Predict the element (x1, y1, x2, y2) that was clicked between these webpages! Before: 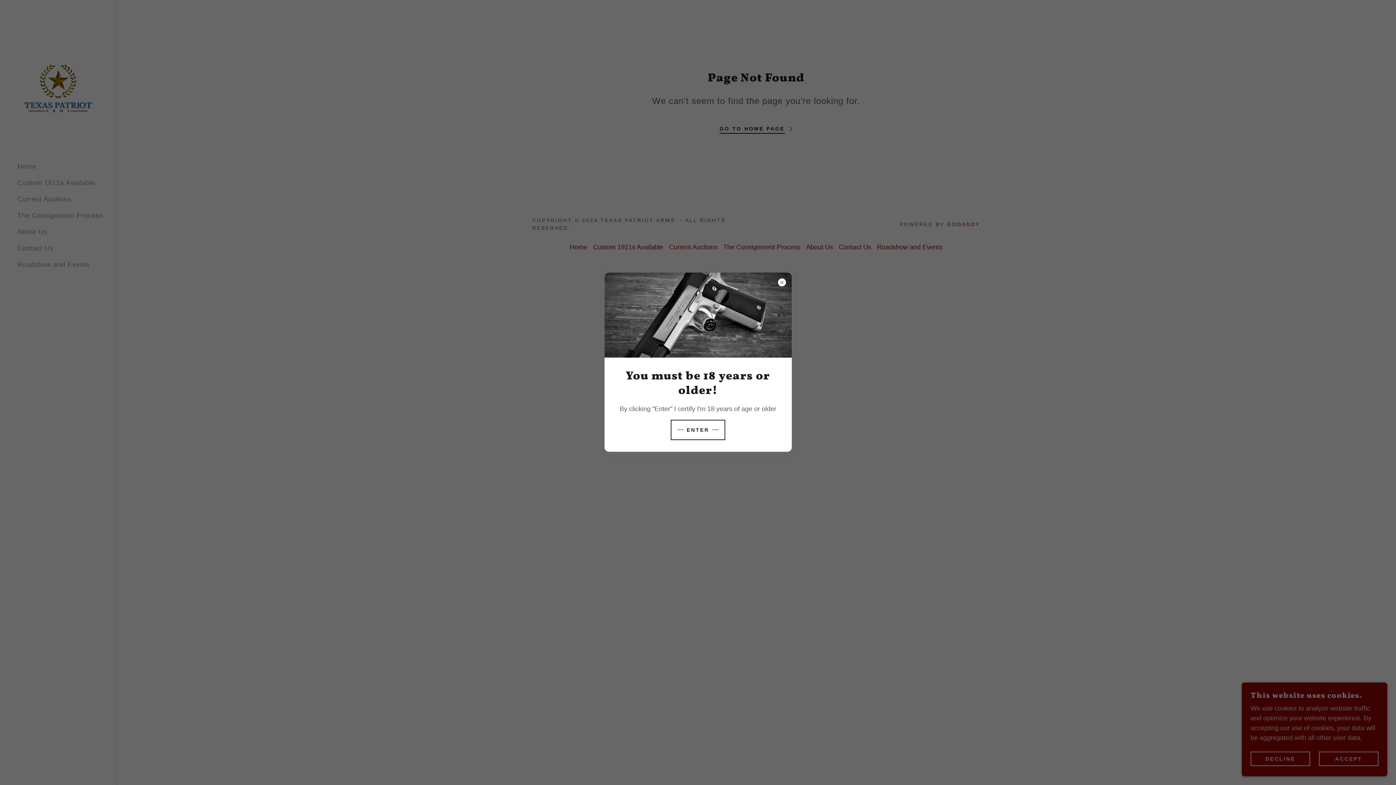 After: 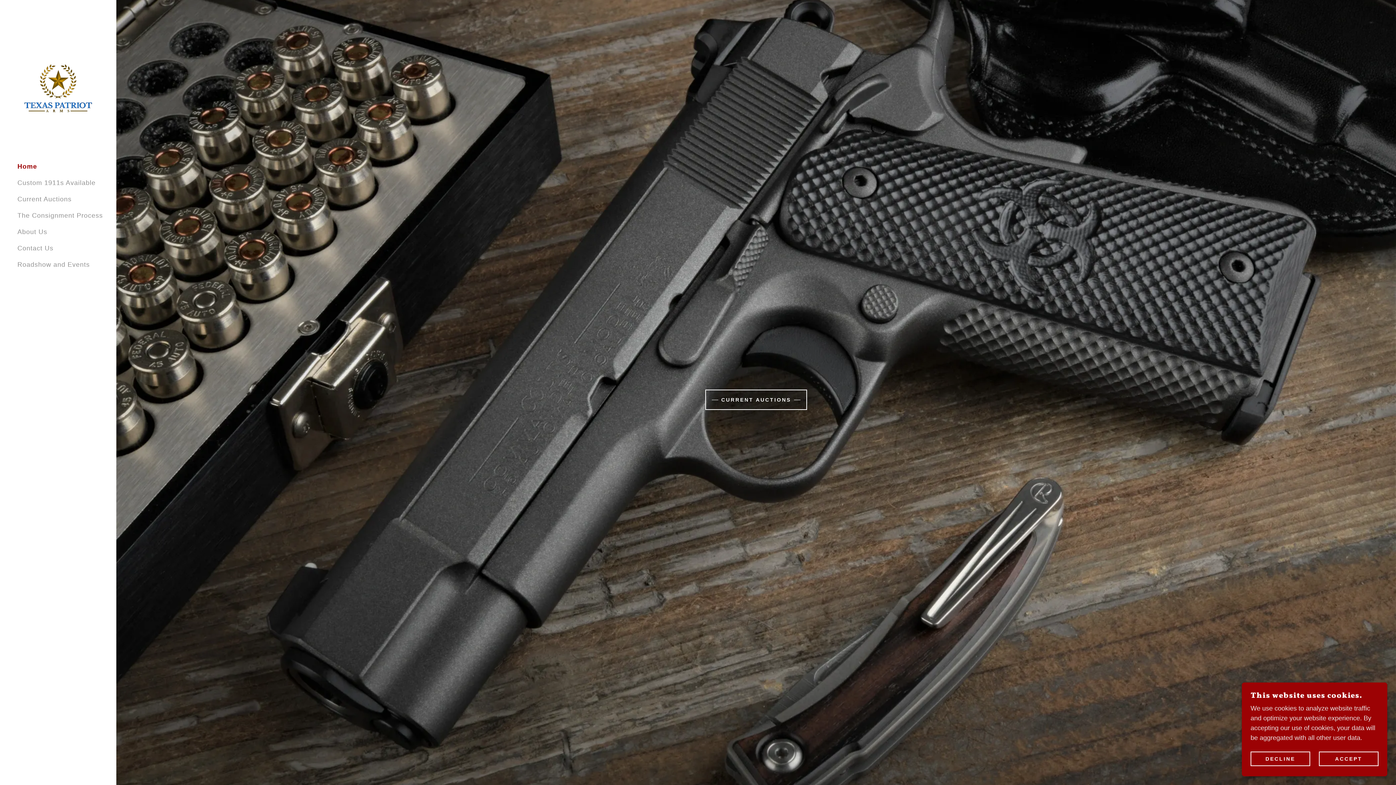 Action: bbox: (670, 419, 725, 440) label: ENTER